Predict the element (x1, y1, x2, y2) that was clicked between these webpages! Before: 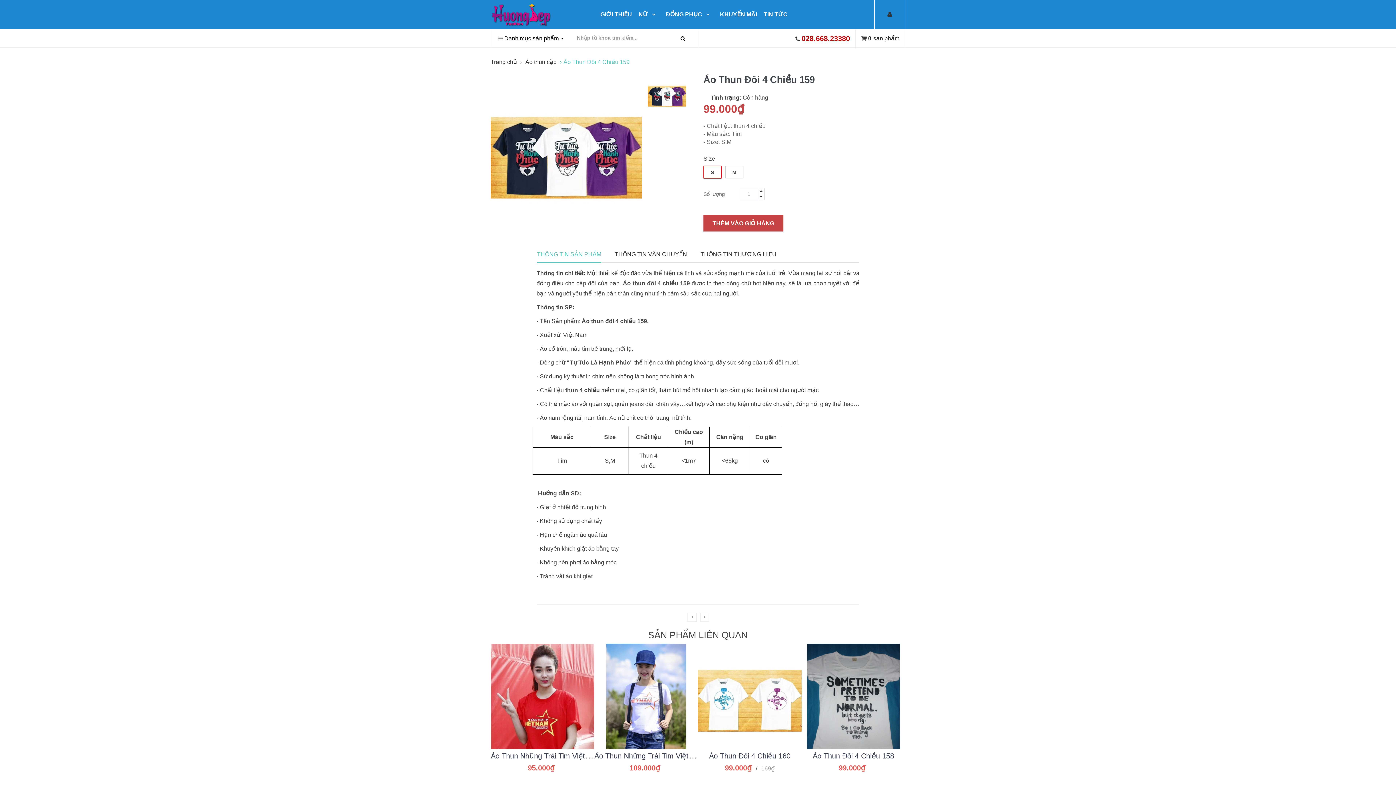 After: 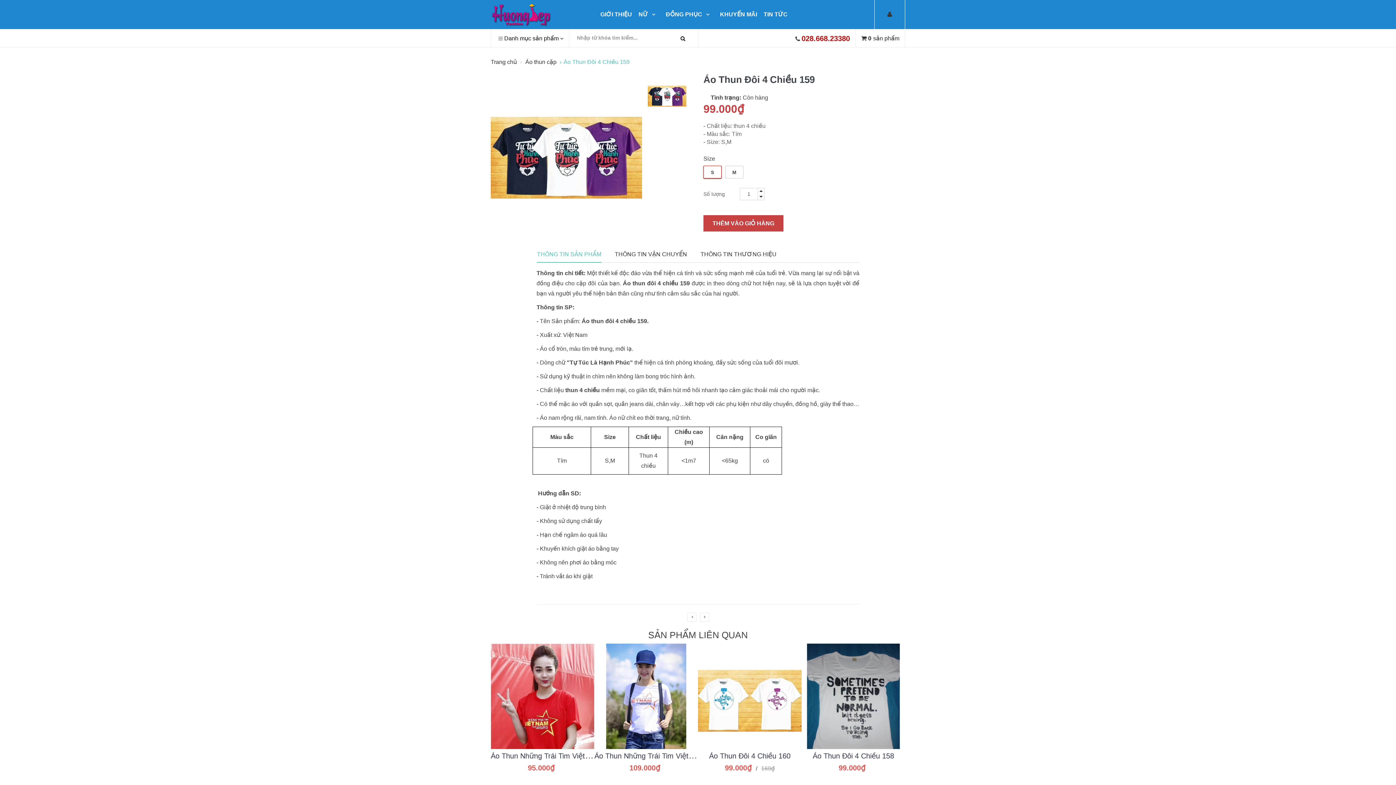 Action: bbox: (536, 250, 601, 262) label: THÔNG TIN SẢN PHẨM